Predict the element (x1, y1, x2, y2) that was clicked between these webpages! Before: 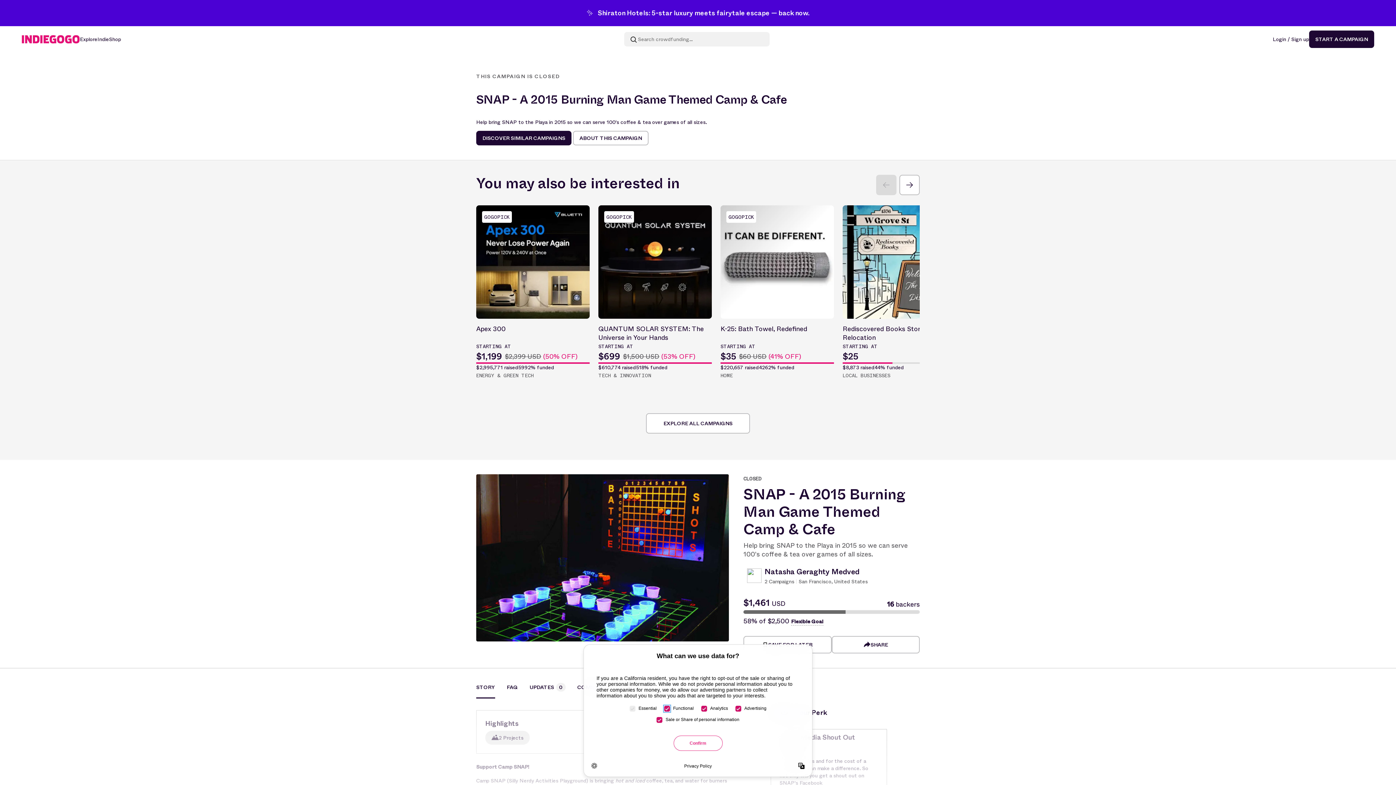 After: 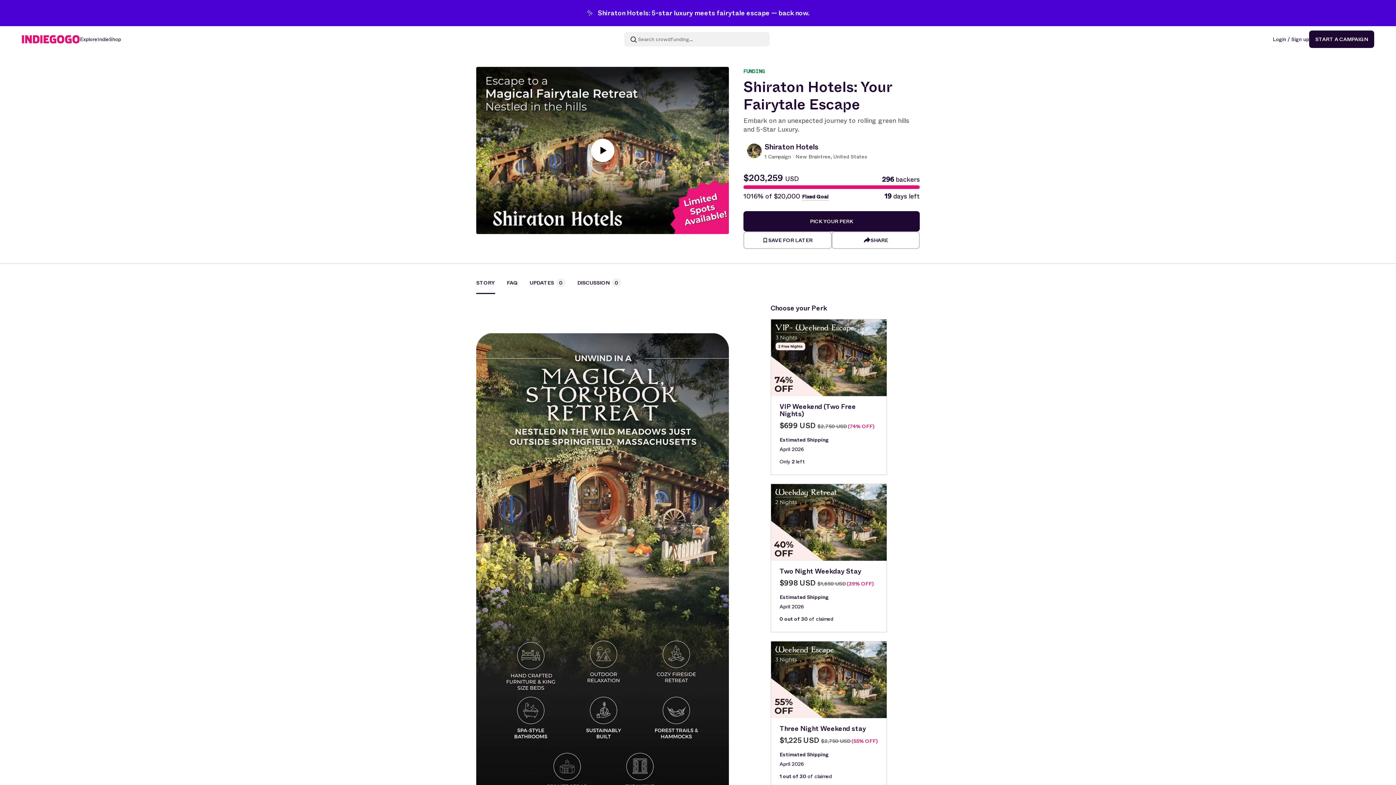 Action: bbox: (586, 8, 809, 18) label: ✨ Shiraton Hotels: 5-star luxury meets fairytale escape — back now.